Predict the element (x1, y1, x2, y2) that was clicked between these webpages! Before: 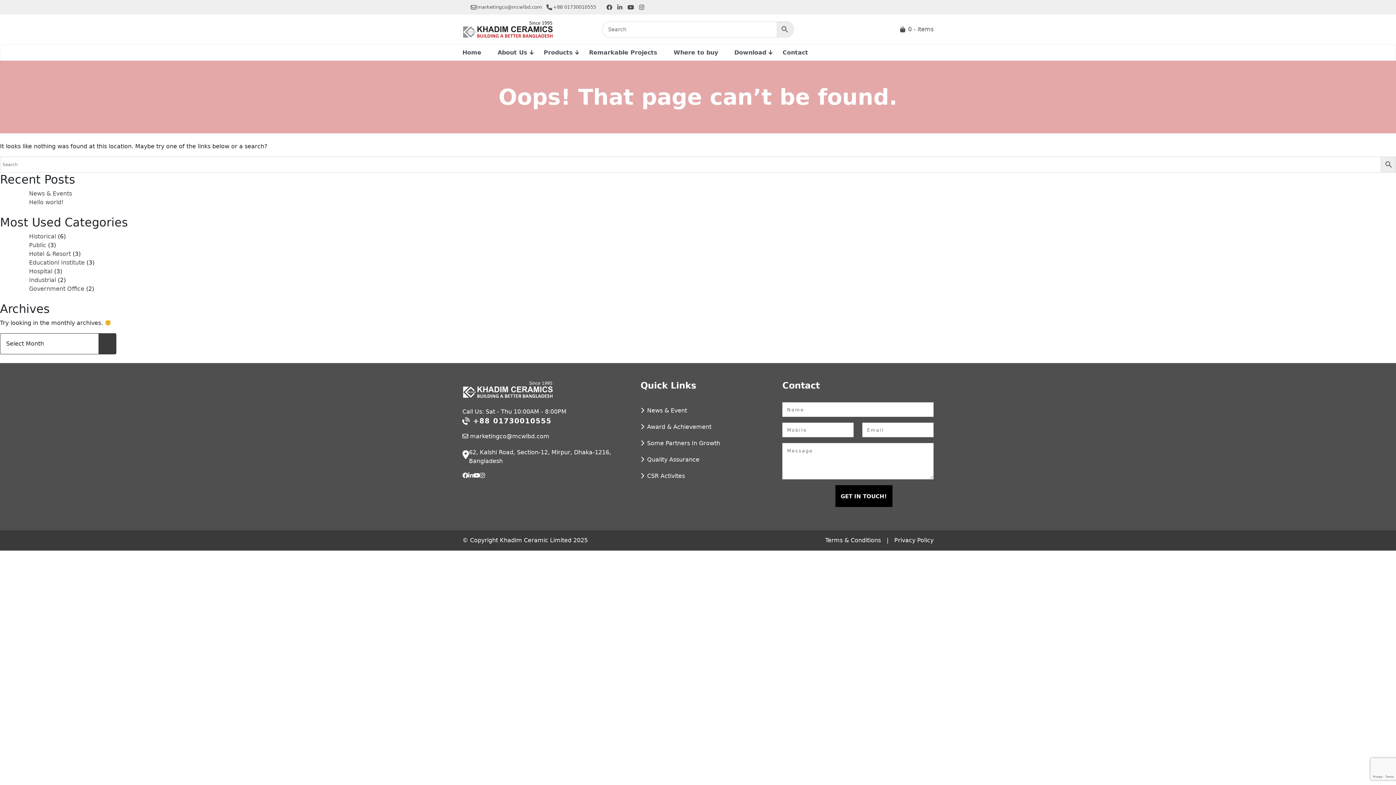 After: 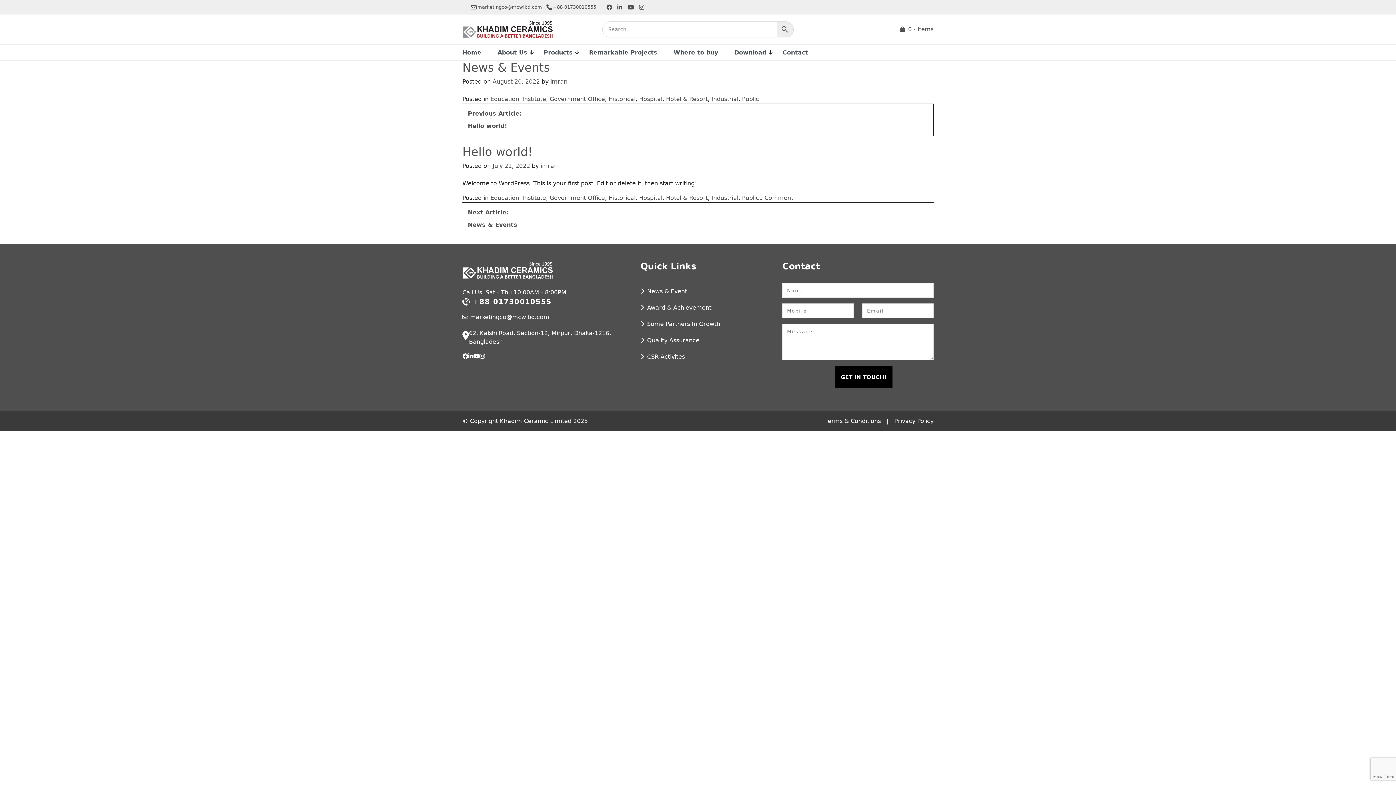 Action: bbox: (29, 259, 84, 266) label: Educationl Institute